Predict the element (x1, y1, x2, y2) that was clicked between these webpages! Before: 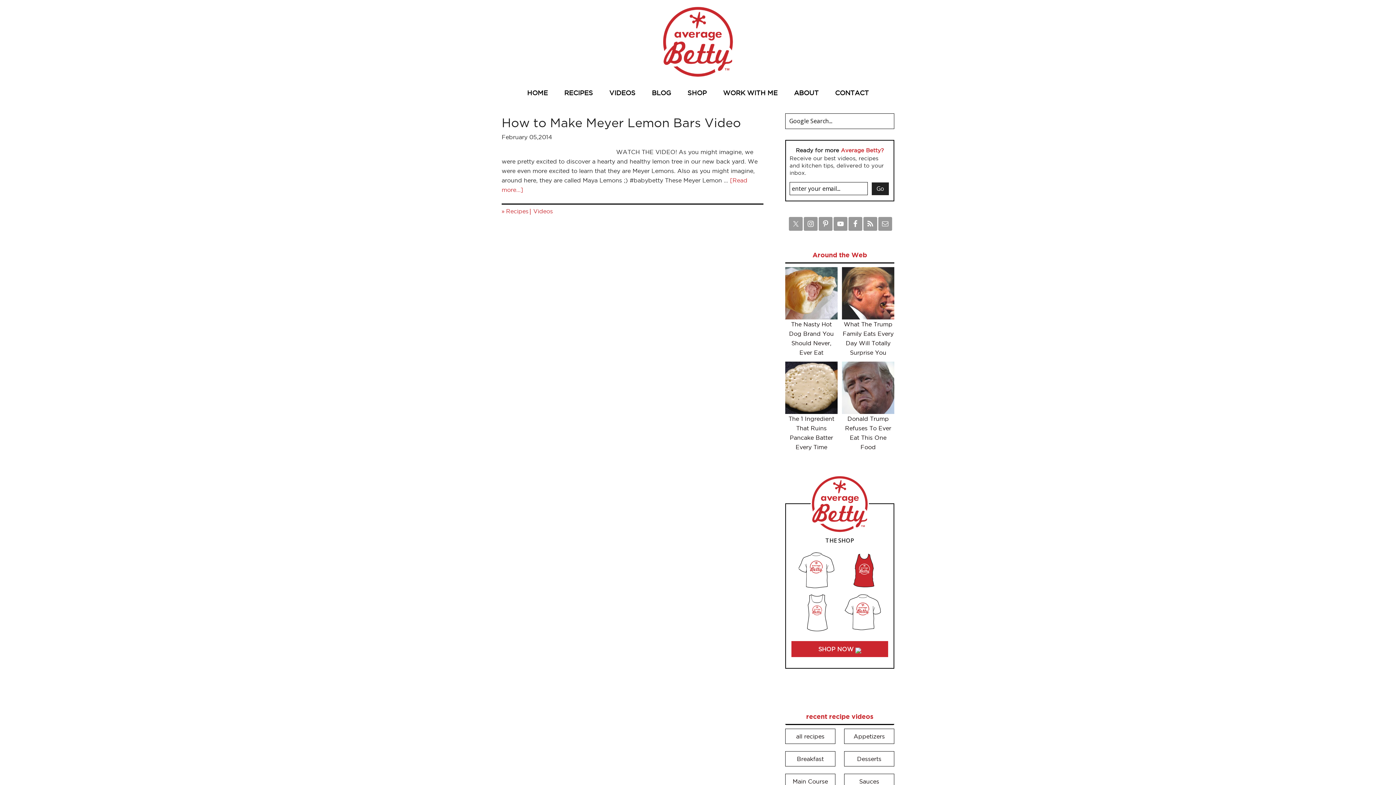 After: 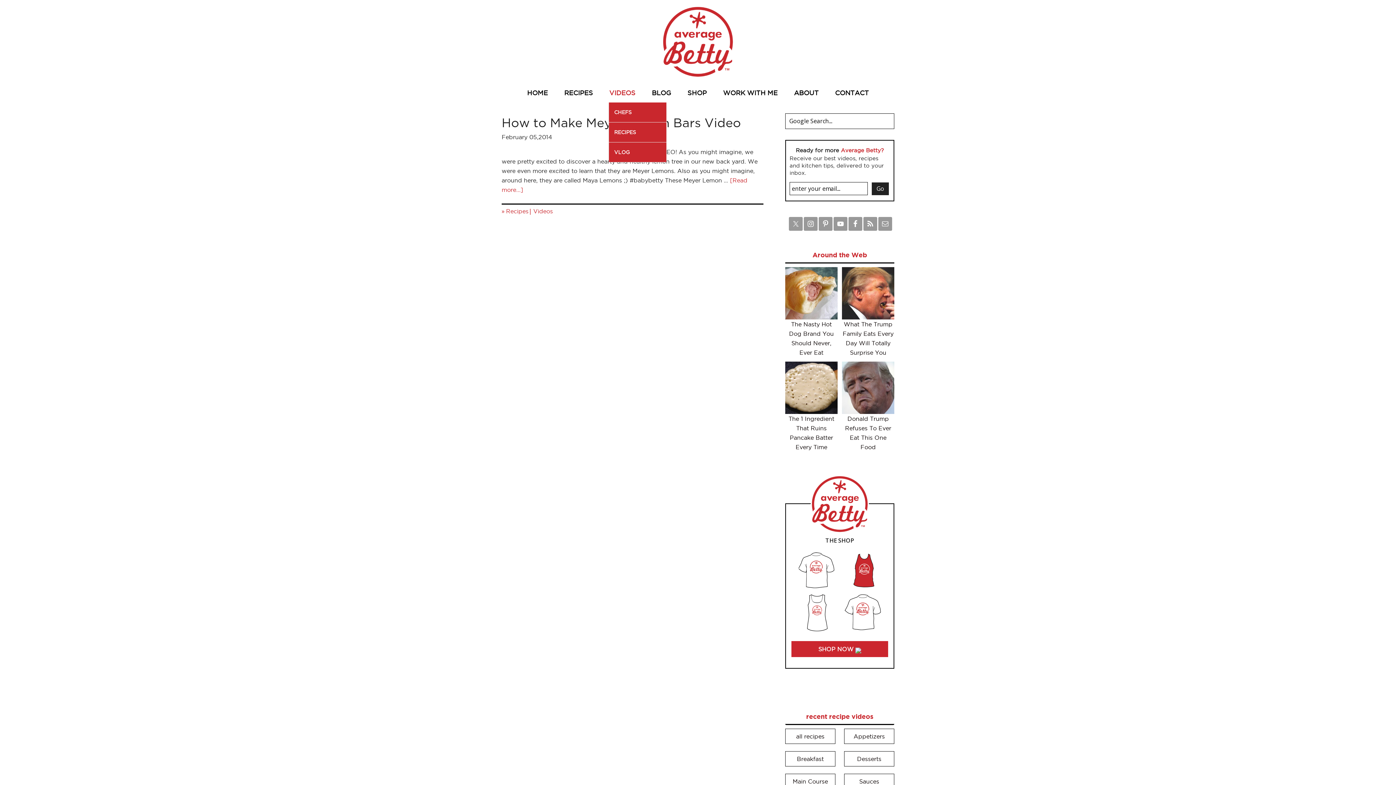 Action: label: VIDEOS bbox: (602, 83, 642, 102)